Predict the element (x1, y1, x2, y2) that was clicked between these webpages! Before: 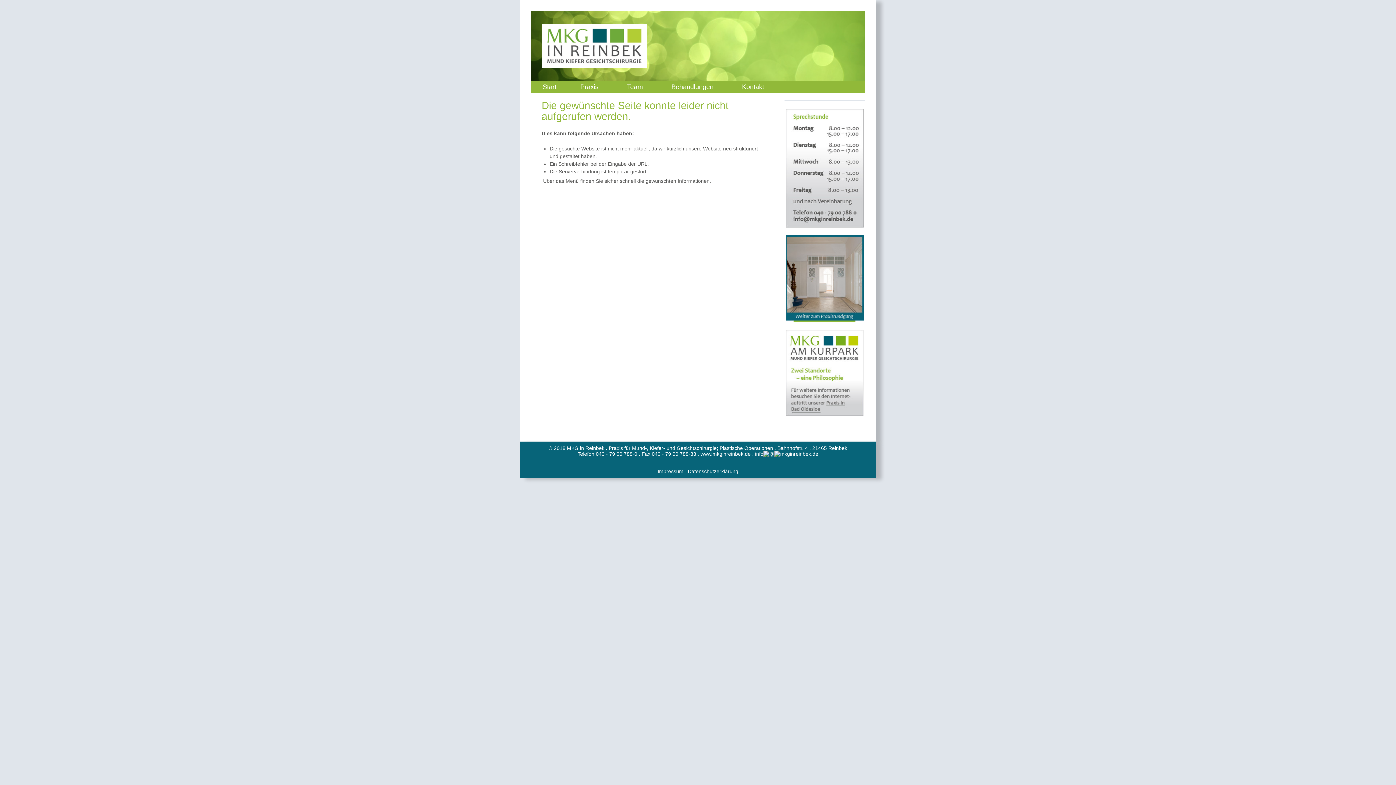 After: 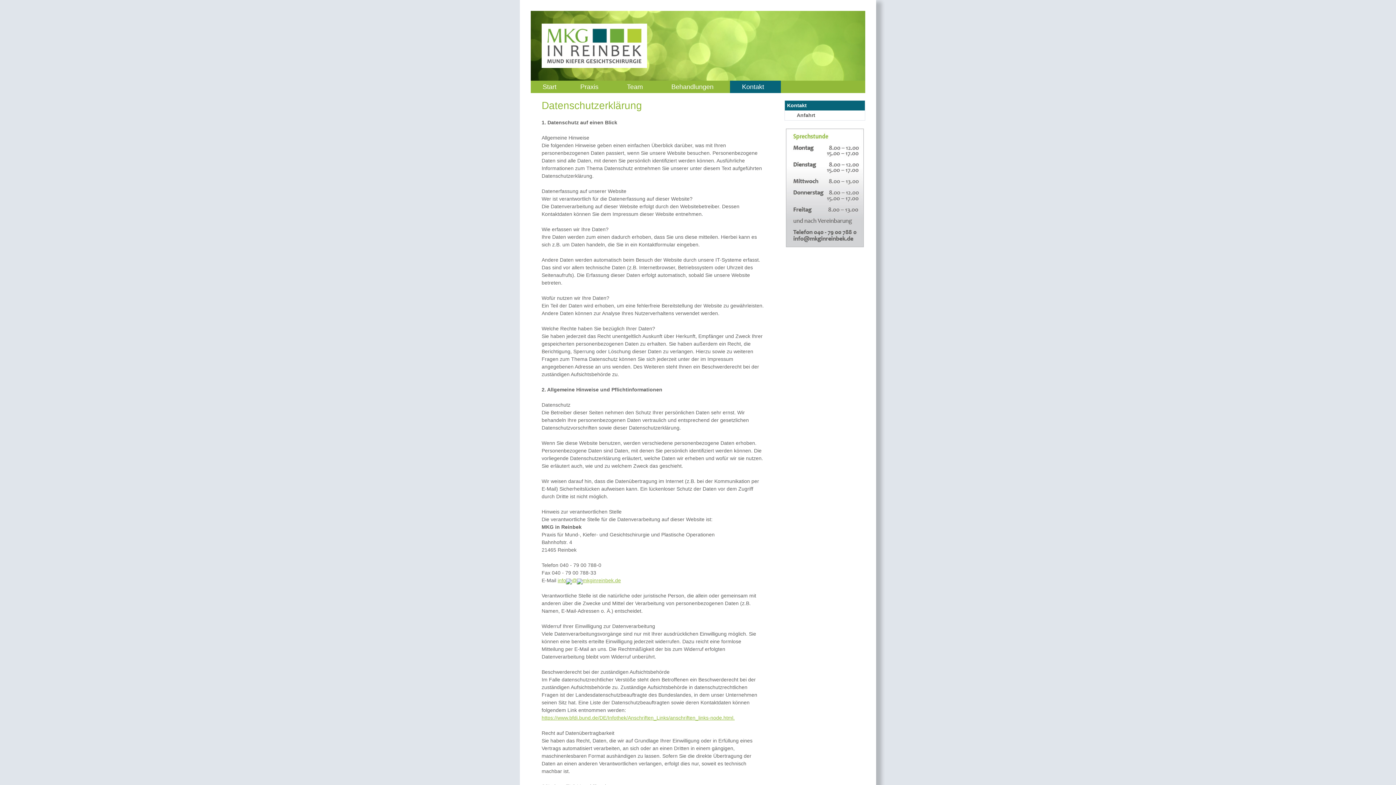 Action: label: Datenschutzerklärung bbox: (688, 468, 738, 474)